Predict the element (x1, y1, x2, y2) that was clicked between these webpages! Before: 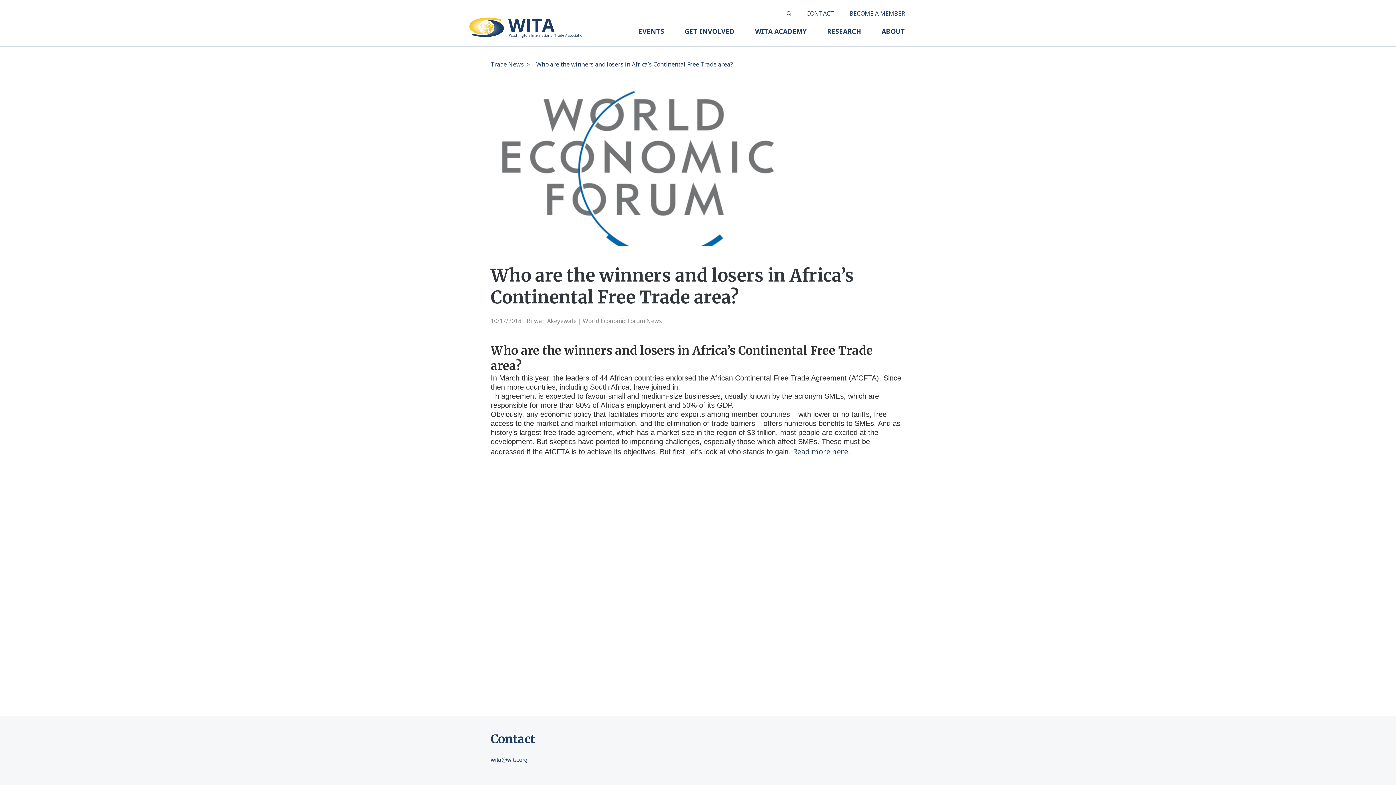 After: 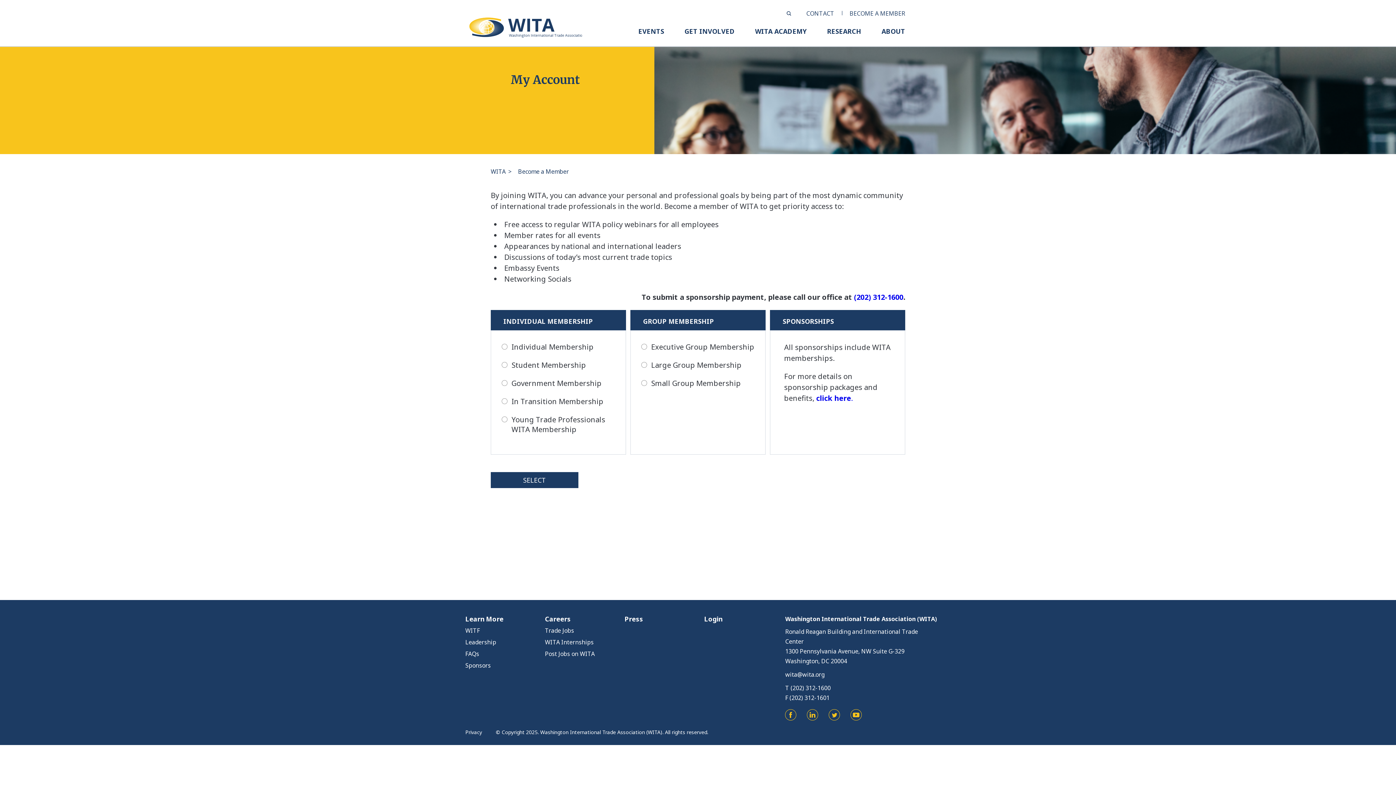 Action: label: BECOME A MEMBER bbox: (849, 9, 905, 17)